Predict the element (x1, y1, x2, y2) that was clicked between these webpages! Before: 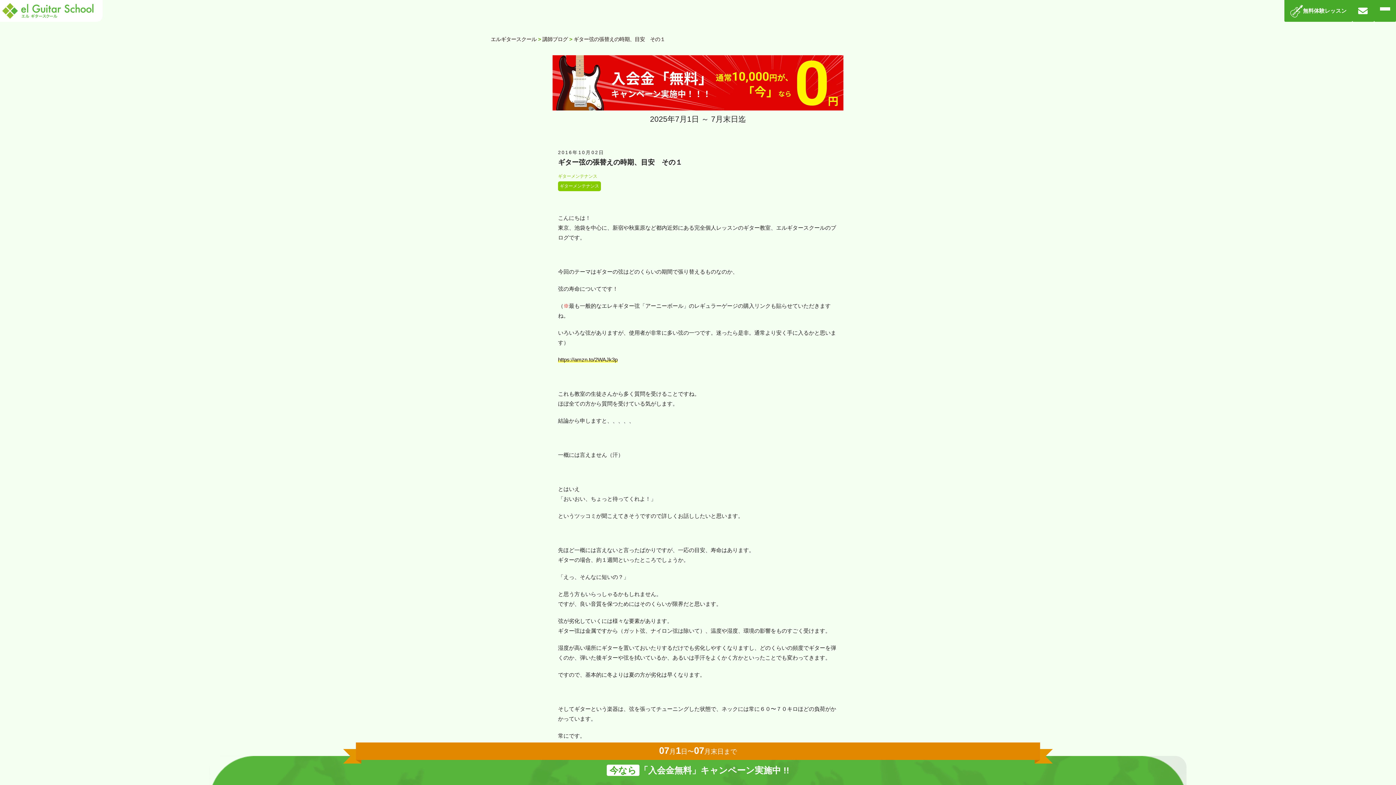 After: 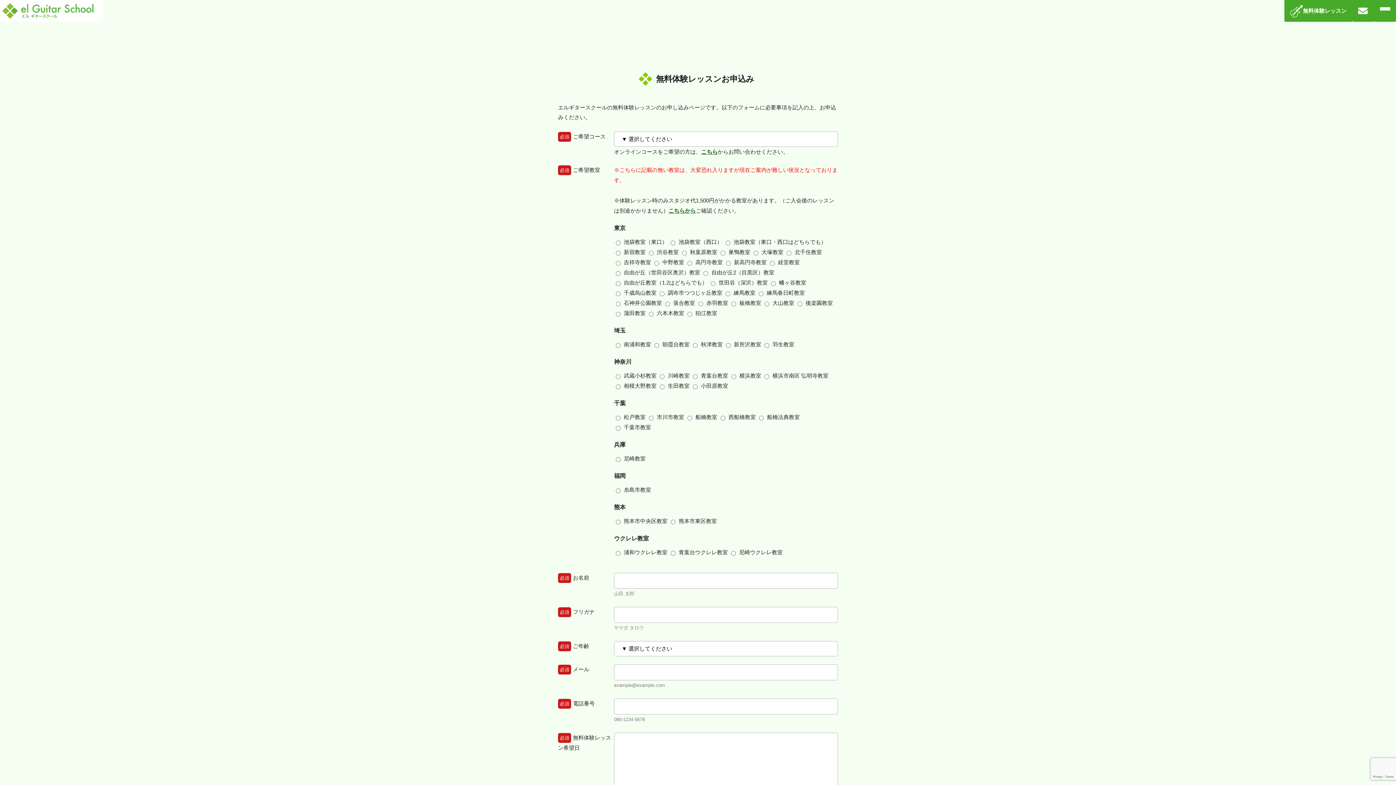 Action: bbox: (1303, 0, 1346, 21) label: 無料体験レッスン